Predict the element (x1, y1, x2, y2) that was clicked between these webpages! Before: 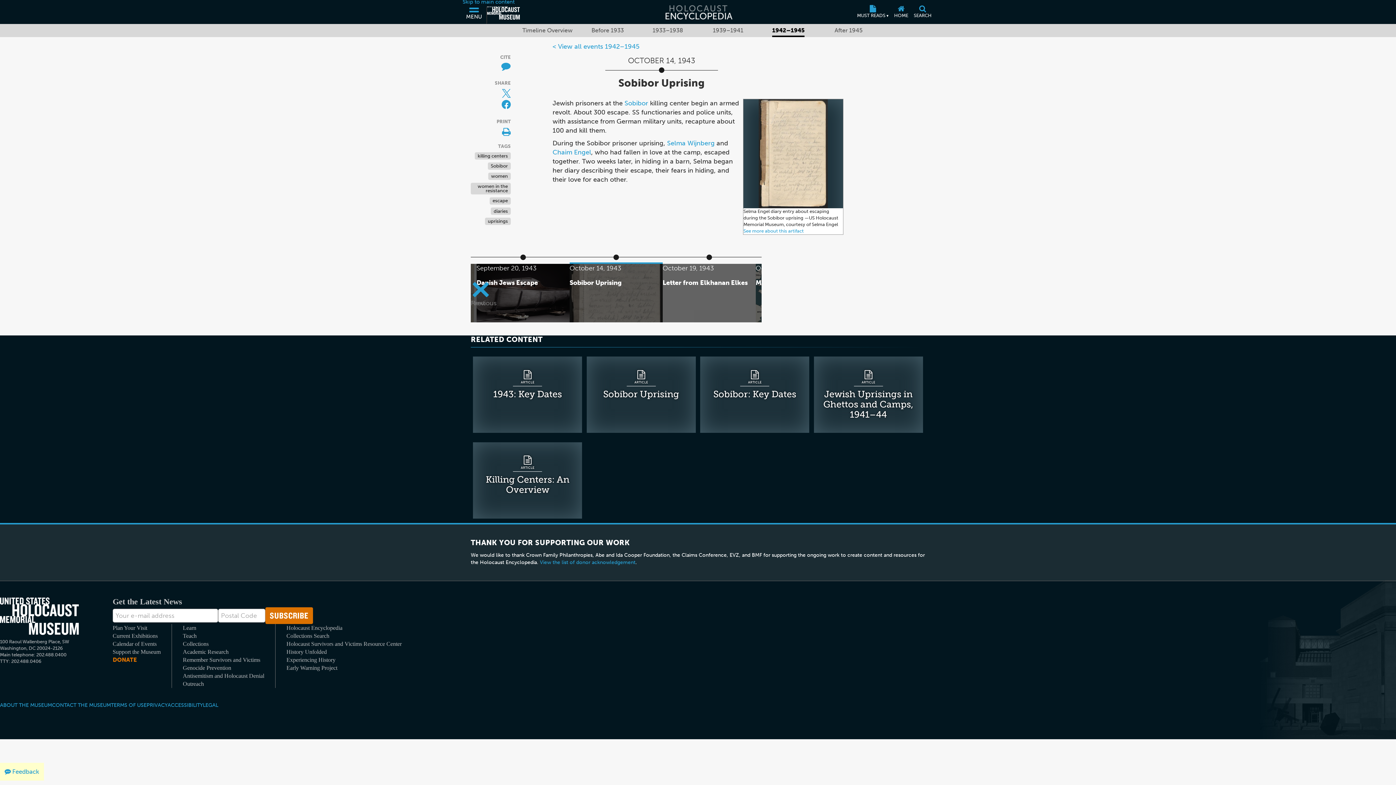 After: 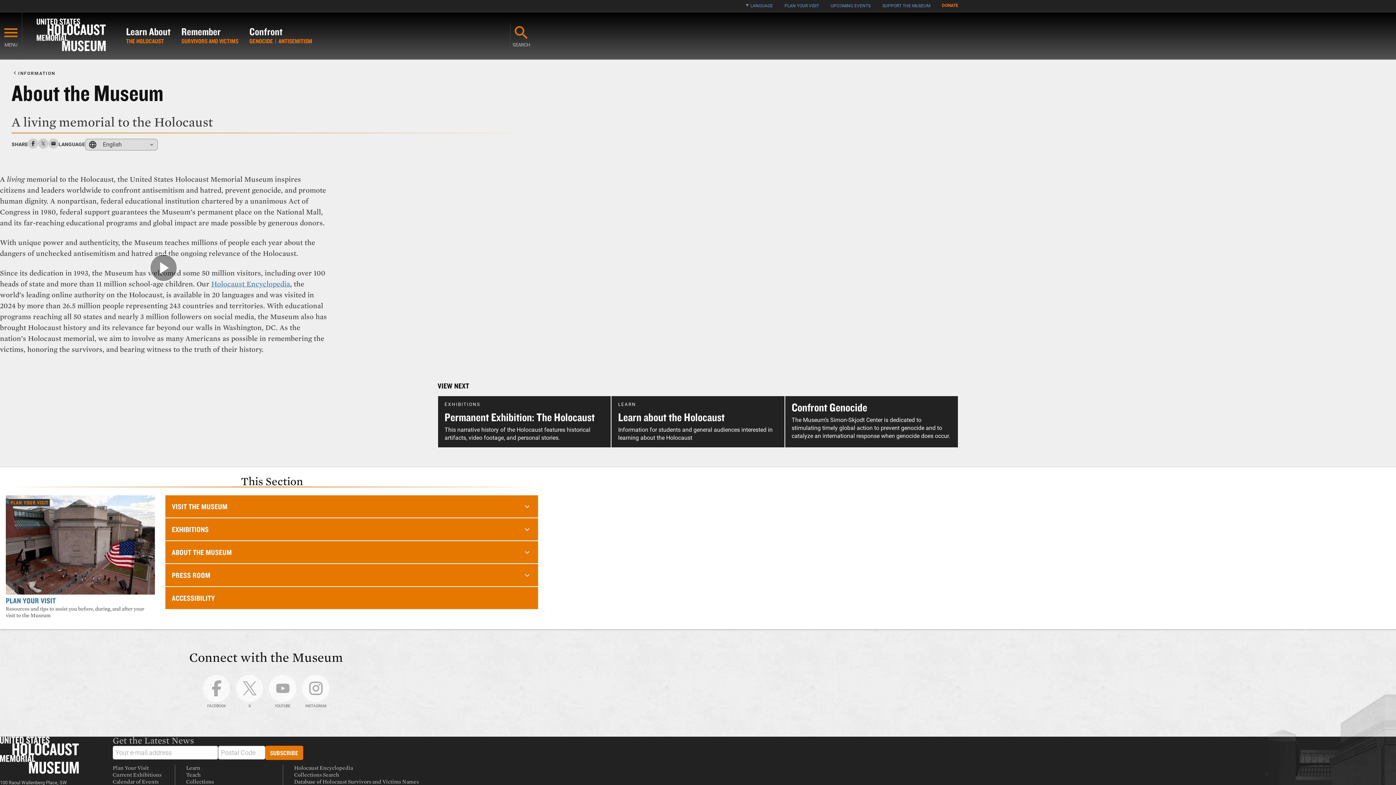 Action: label: ABOUT THE MUSEUM bbox: (0, 702, 52, 708)